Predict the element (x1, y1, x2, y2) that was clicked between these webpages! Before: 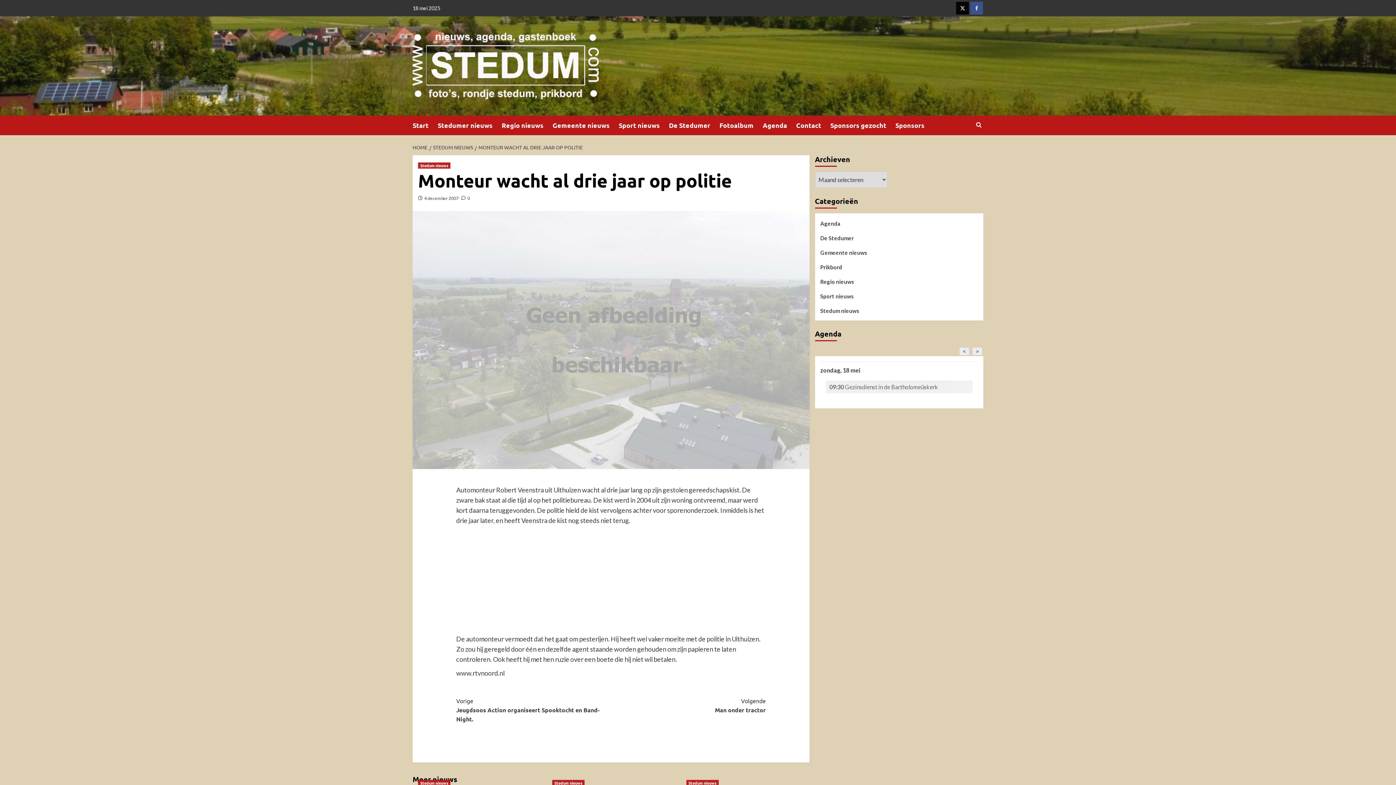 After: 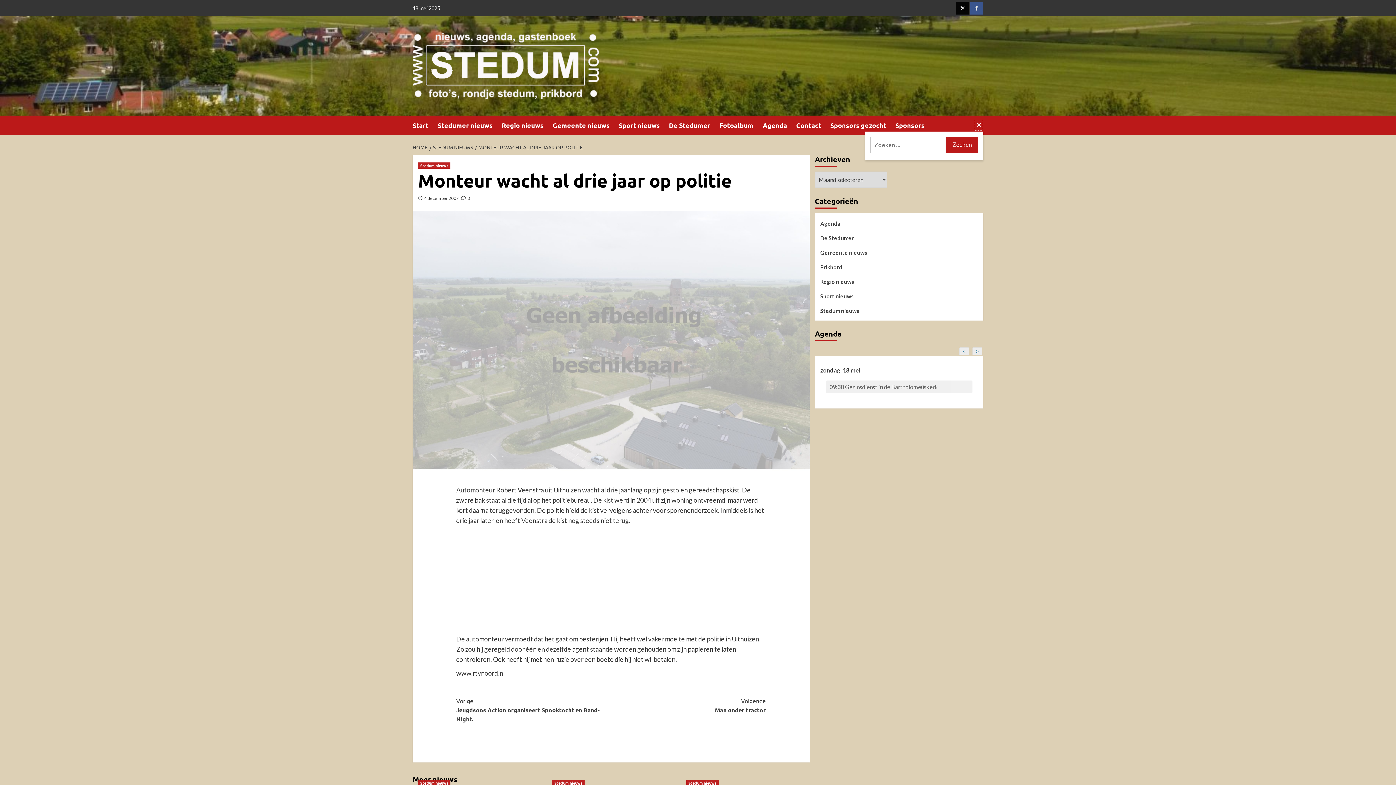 Action: bbox: (974, 118, 983, 131)